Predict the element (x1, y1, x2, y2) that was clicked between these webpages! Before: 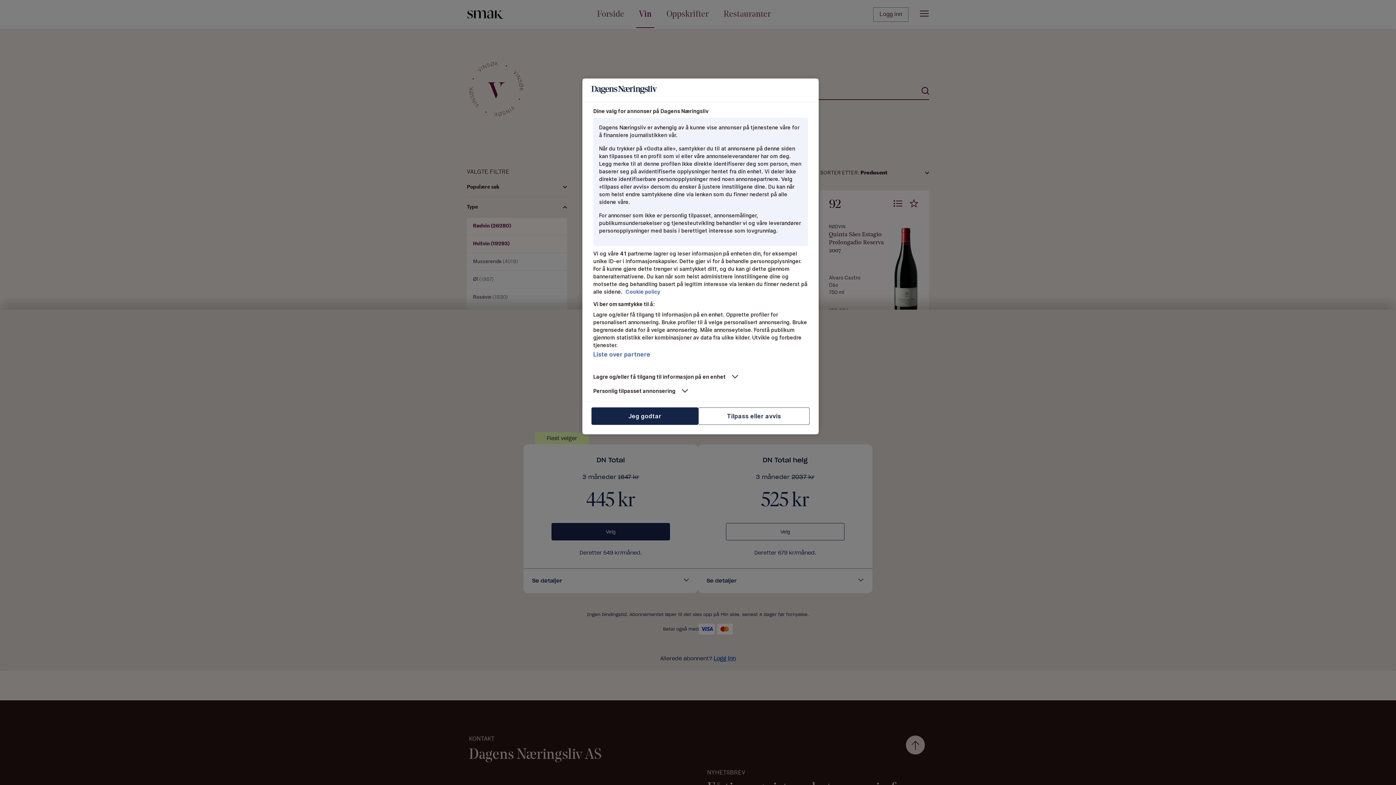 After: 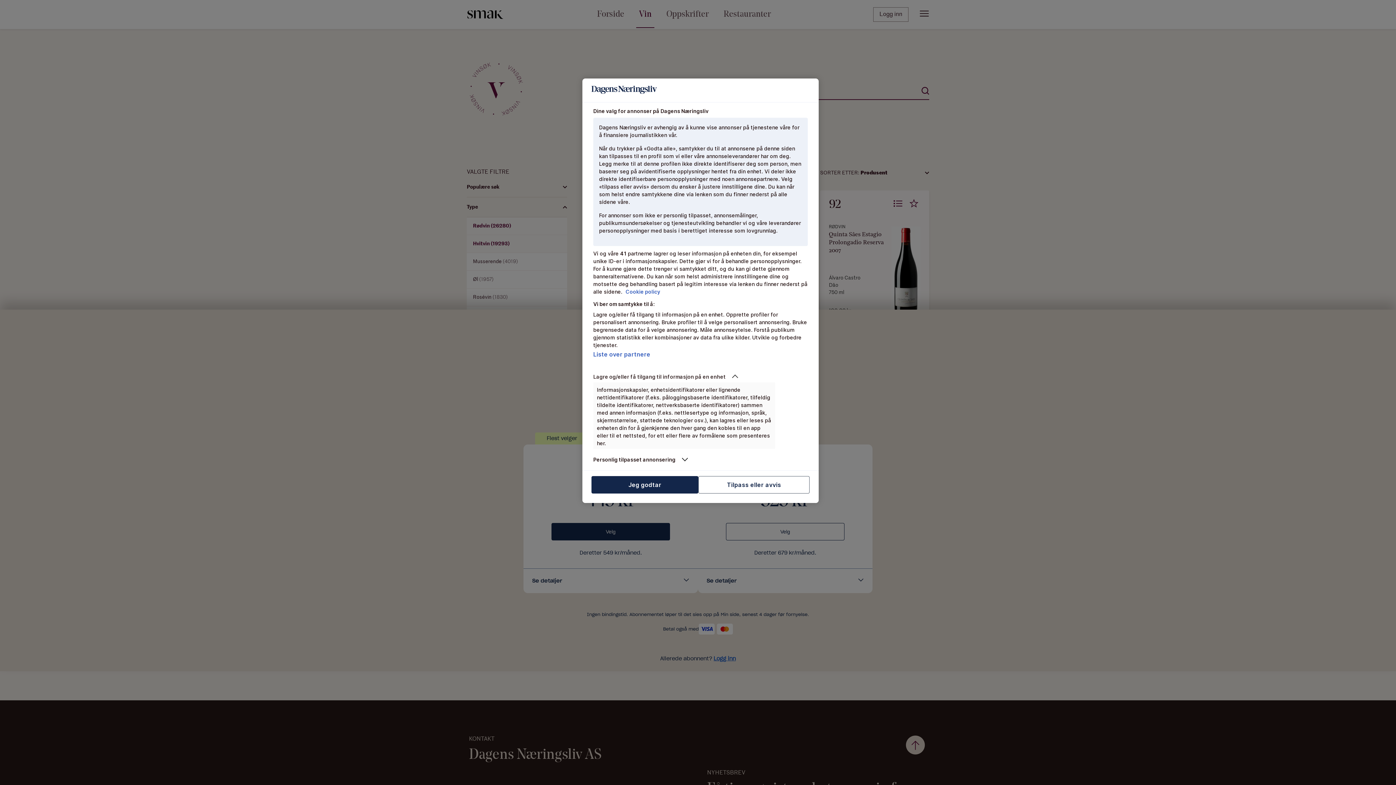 Action: bbox: (593, 373, 775, 380) label: Lagre og/eller få tilgang til informasjon på en enhet